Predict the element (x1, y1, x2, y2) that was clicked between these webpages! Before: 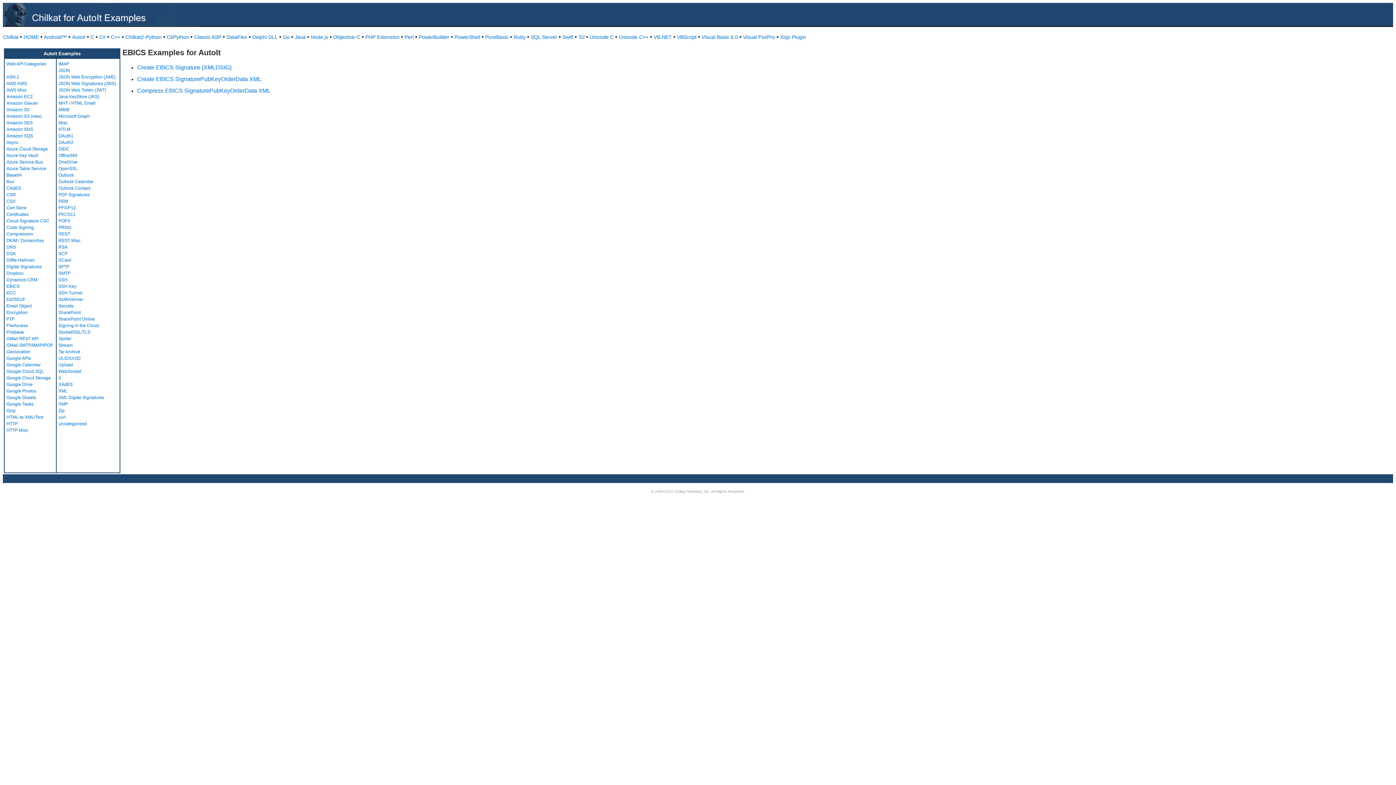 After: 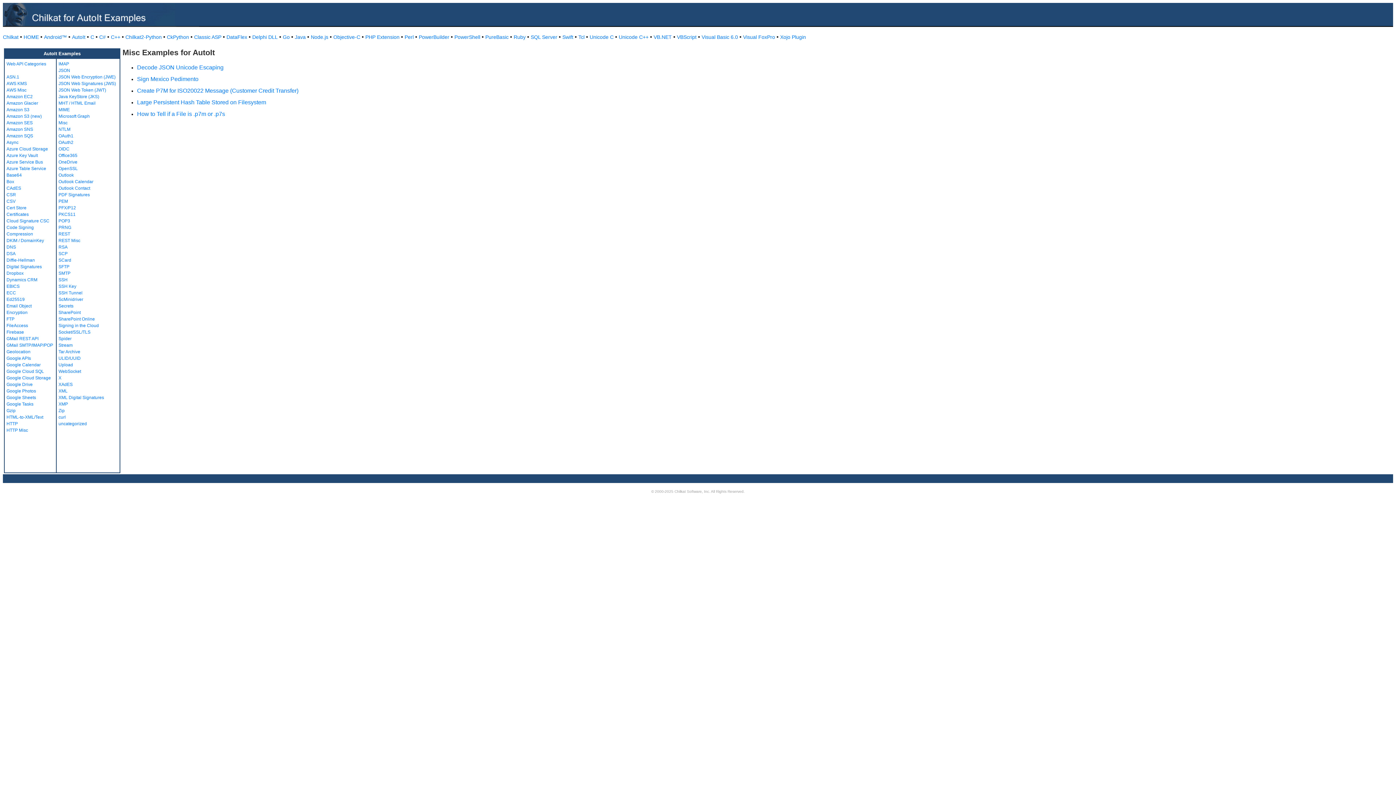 Action: bbox: (58, 120, 67, 125) label: Misc